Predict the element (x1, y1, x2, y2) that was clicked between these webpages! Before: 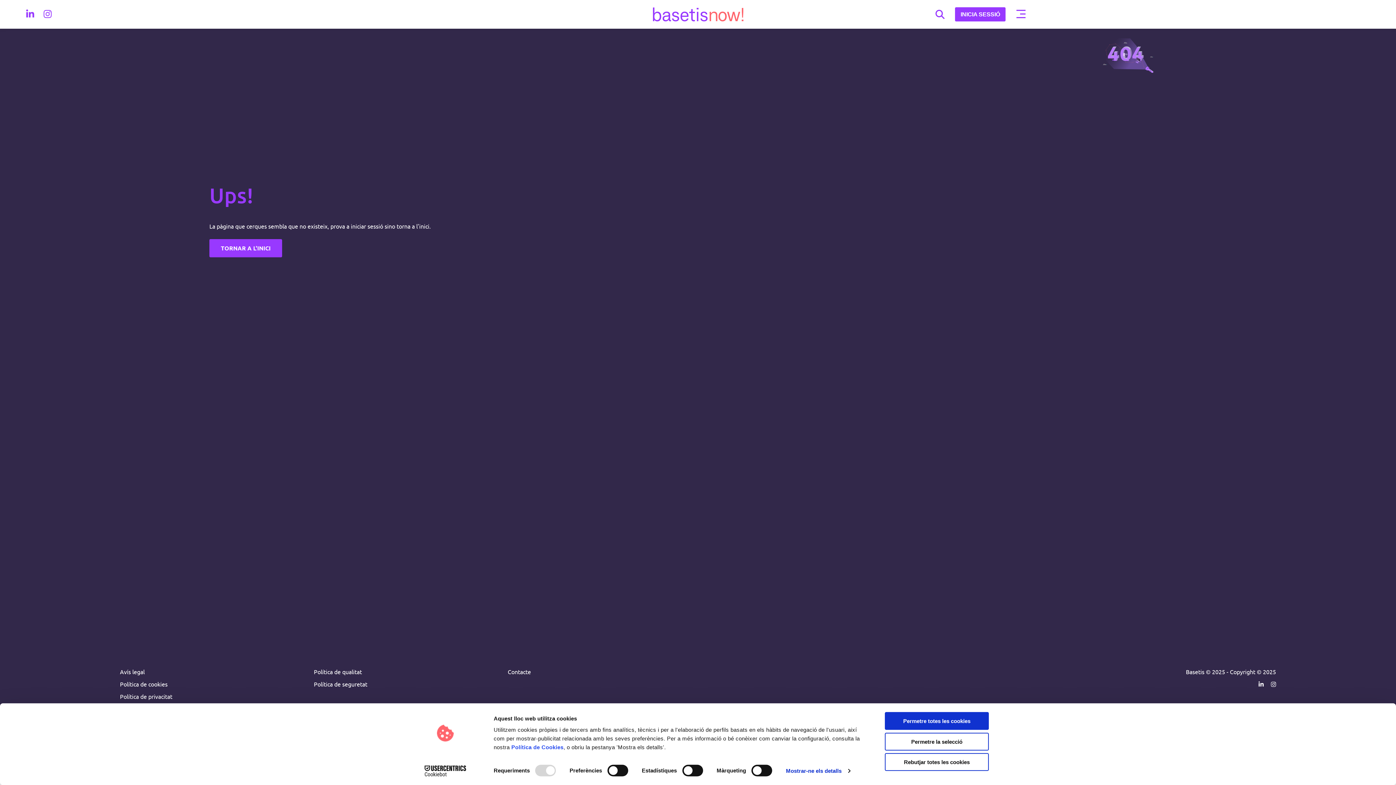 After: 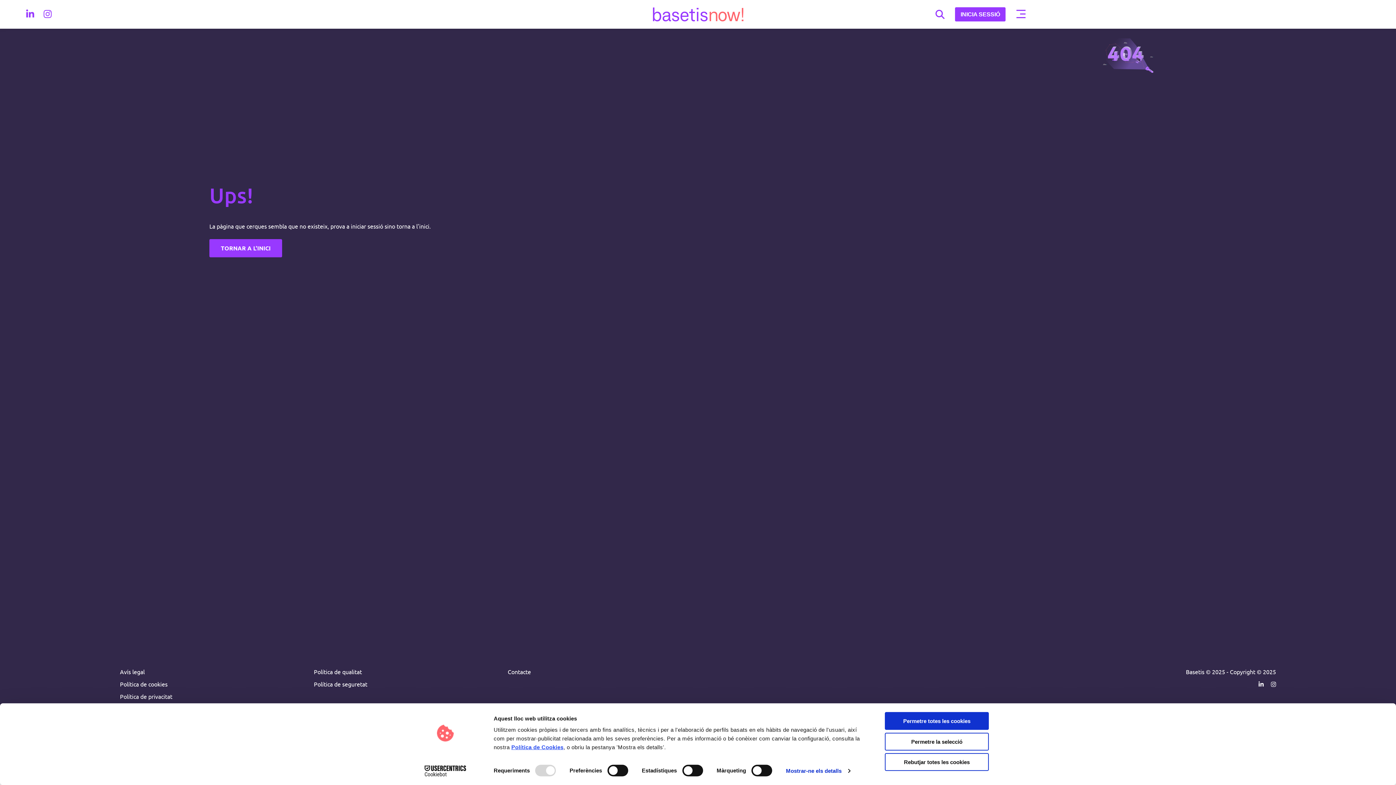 Action: label: Política de Cookies bbox: (511, 744, 563, 750)